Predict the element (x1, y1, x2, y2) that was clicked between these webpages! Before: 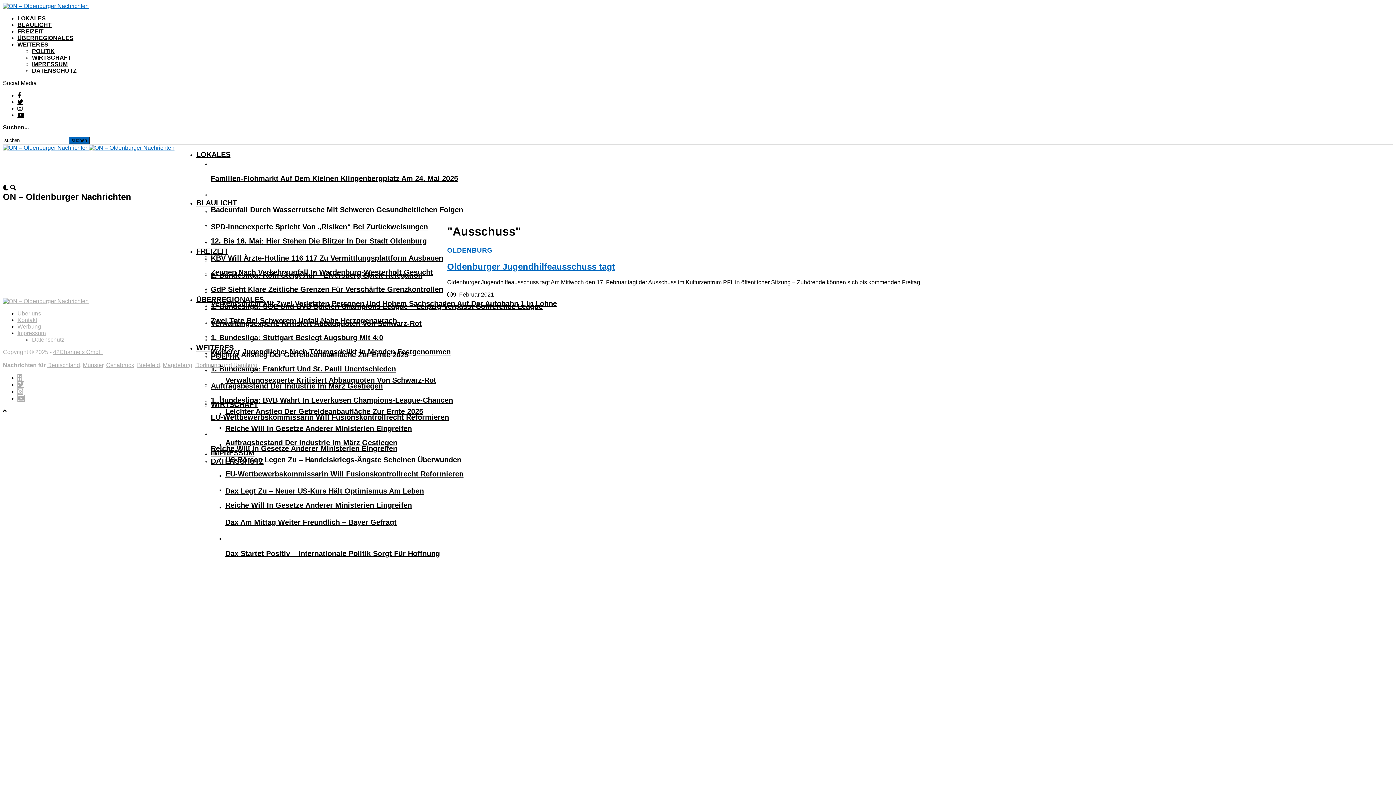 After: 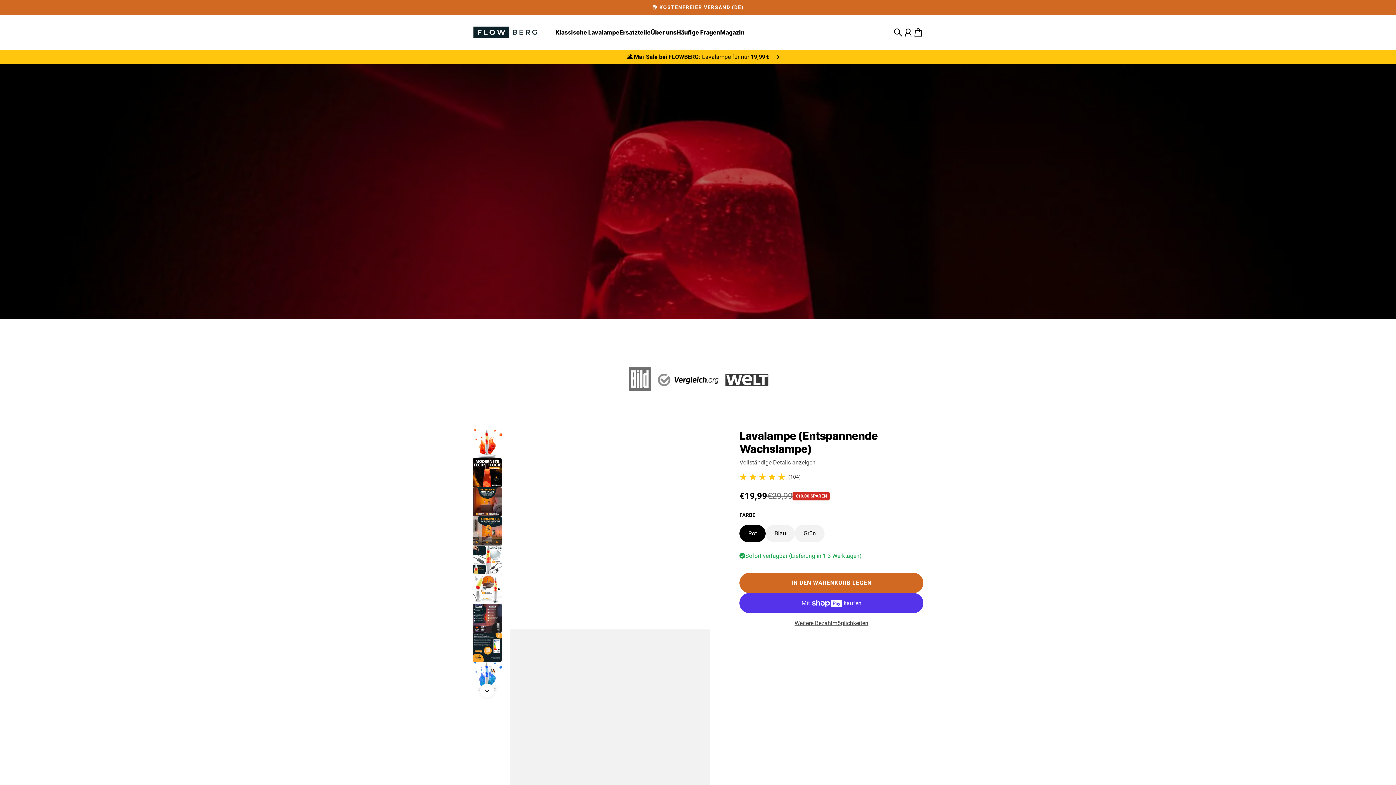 Action: bbox: (233, 362, 257, 368) label: Hamburg